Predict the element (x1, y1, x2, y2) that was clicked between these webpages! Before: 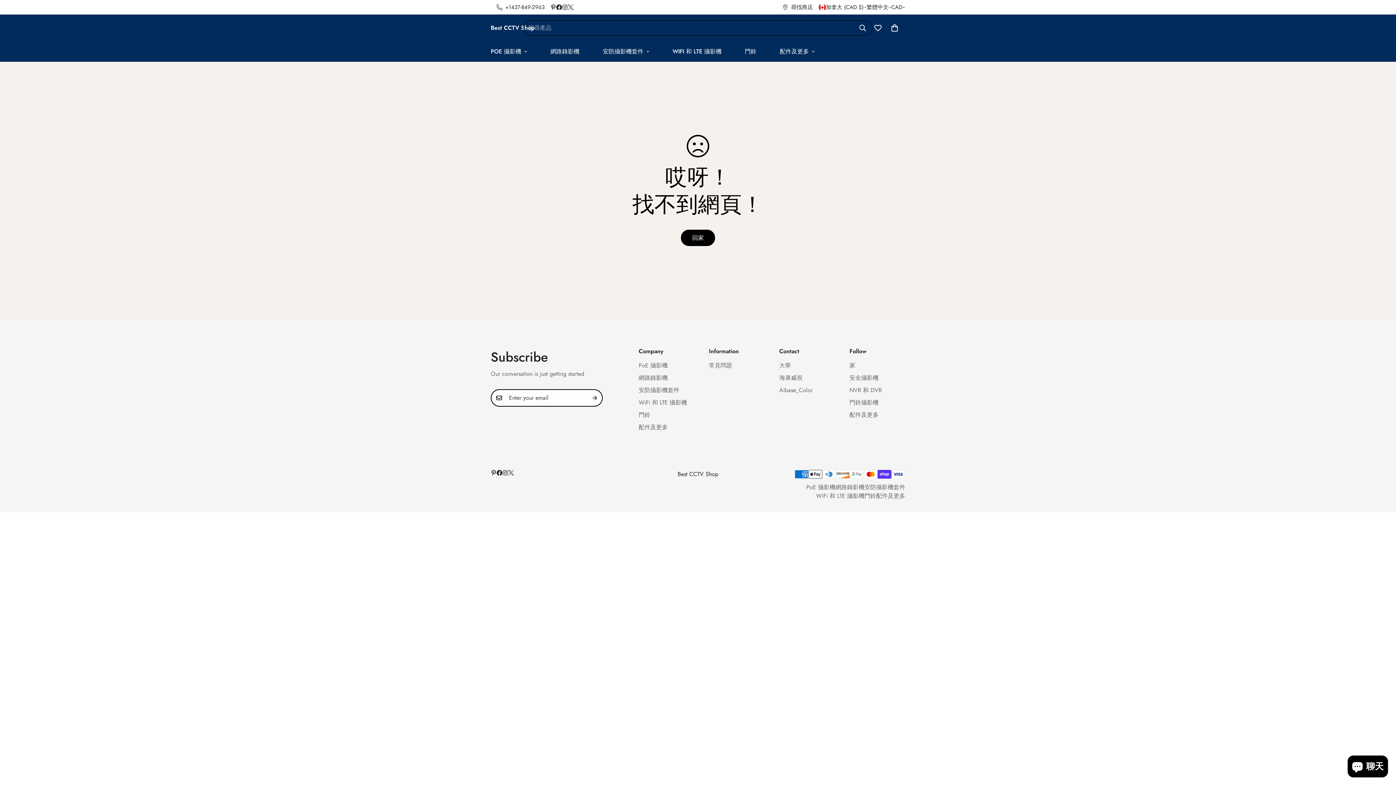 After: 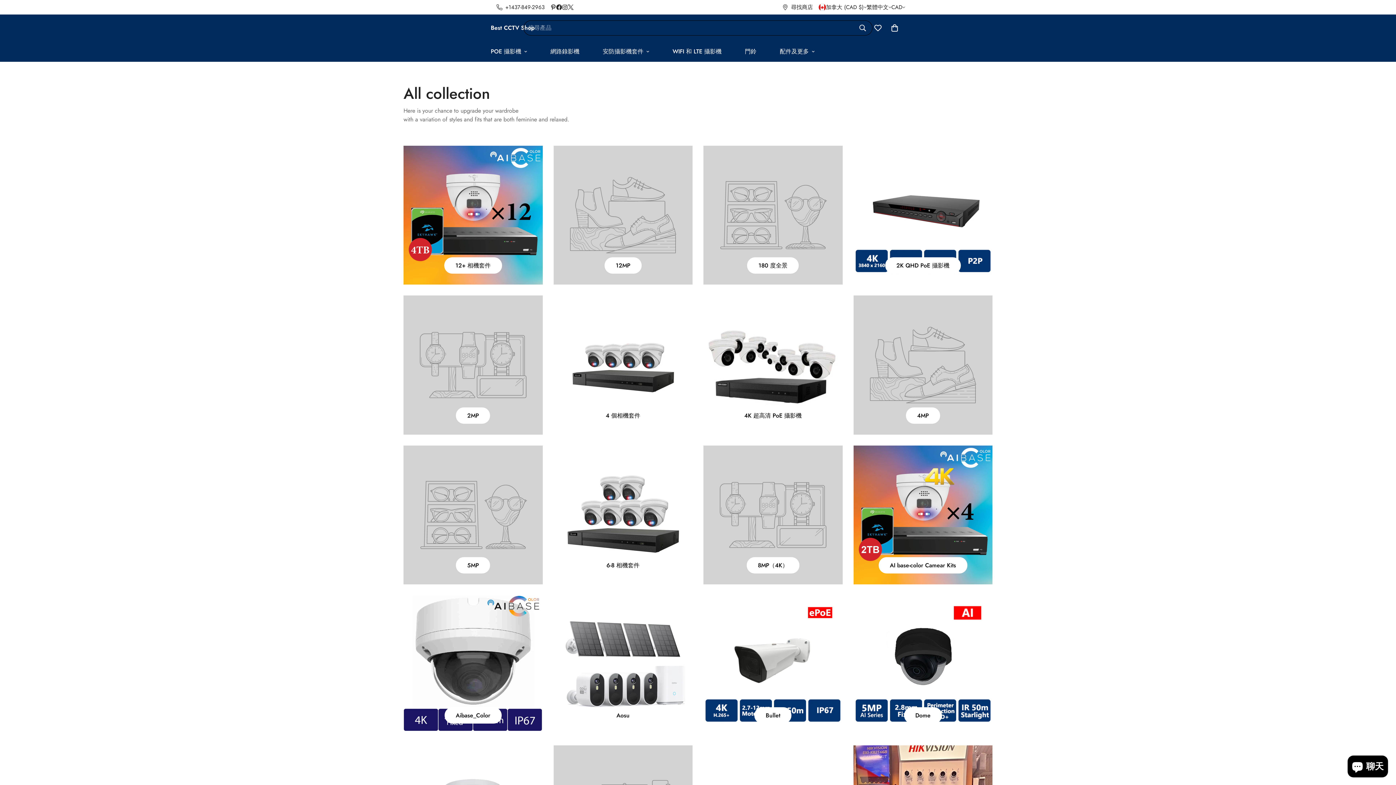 Action: bbox: (849, 398, 878, 406) label: 門鈴攝影機